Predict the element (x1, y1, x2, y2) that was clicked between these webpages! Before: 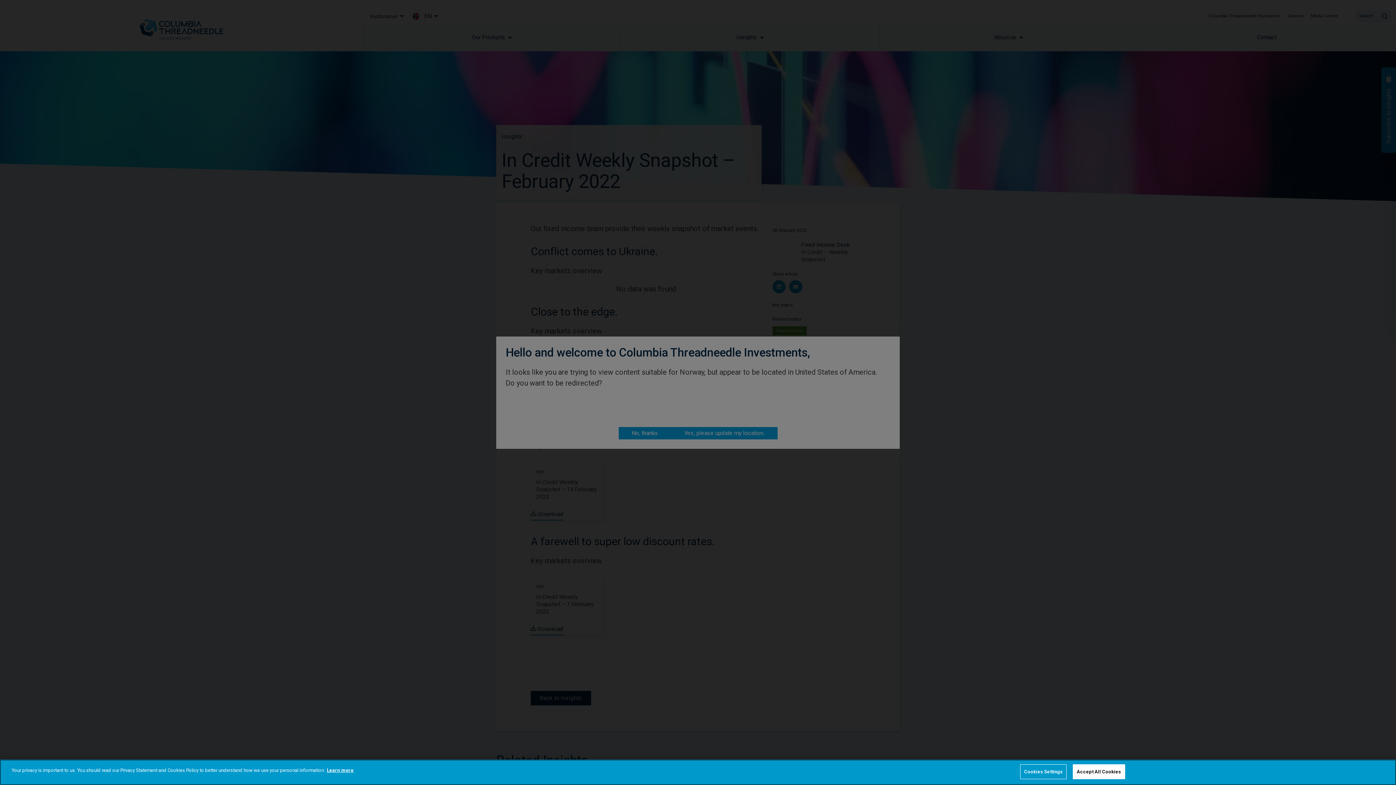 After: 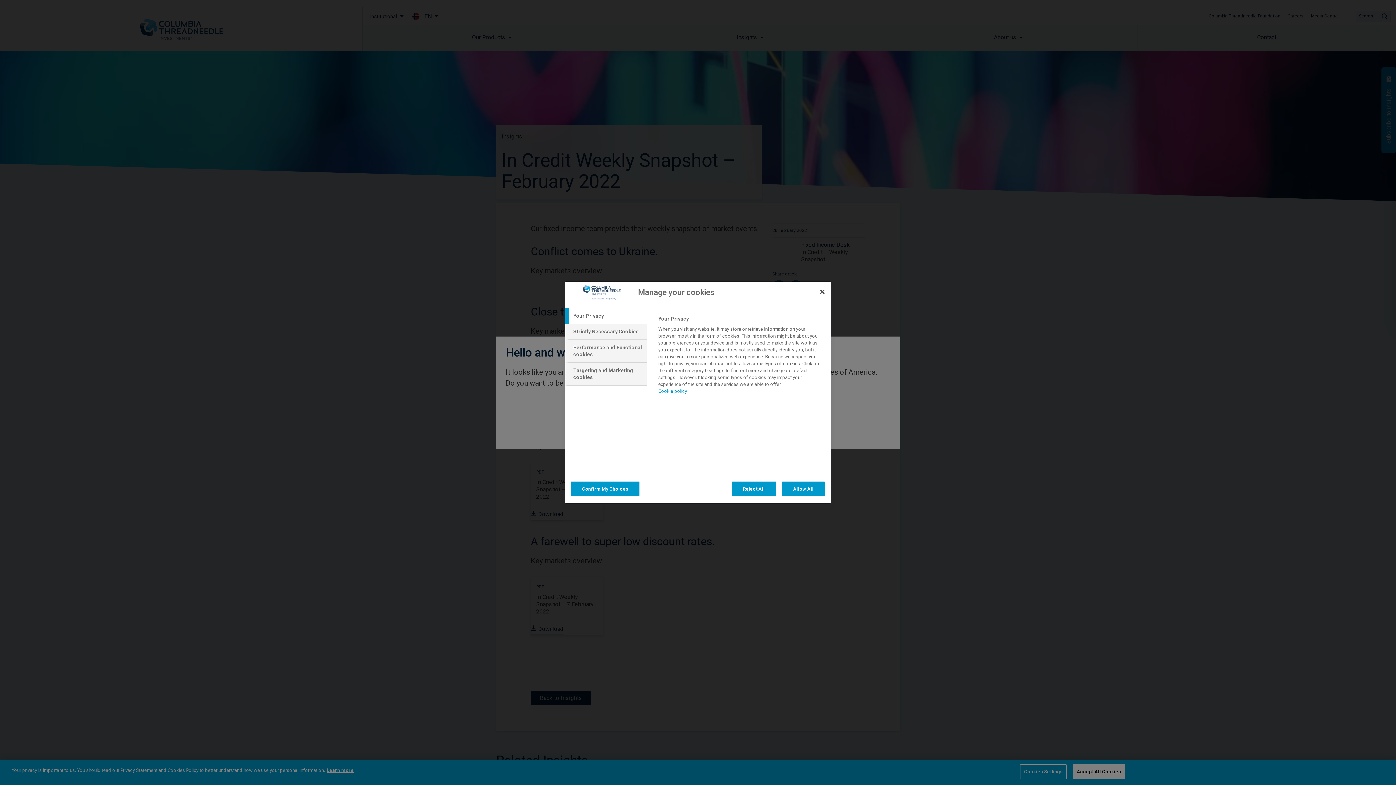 Action: label: Cookies Settings bbox: (1020, 765, 1066, 780)